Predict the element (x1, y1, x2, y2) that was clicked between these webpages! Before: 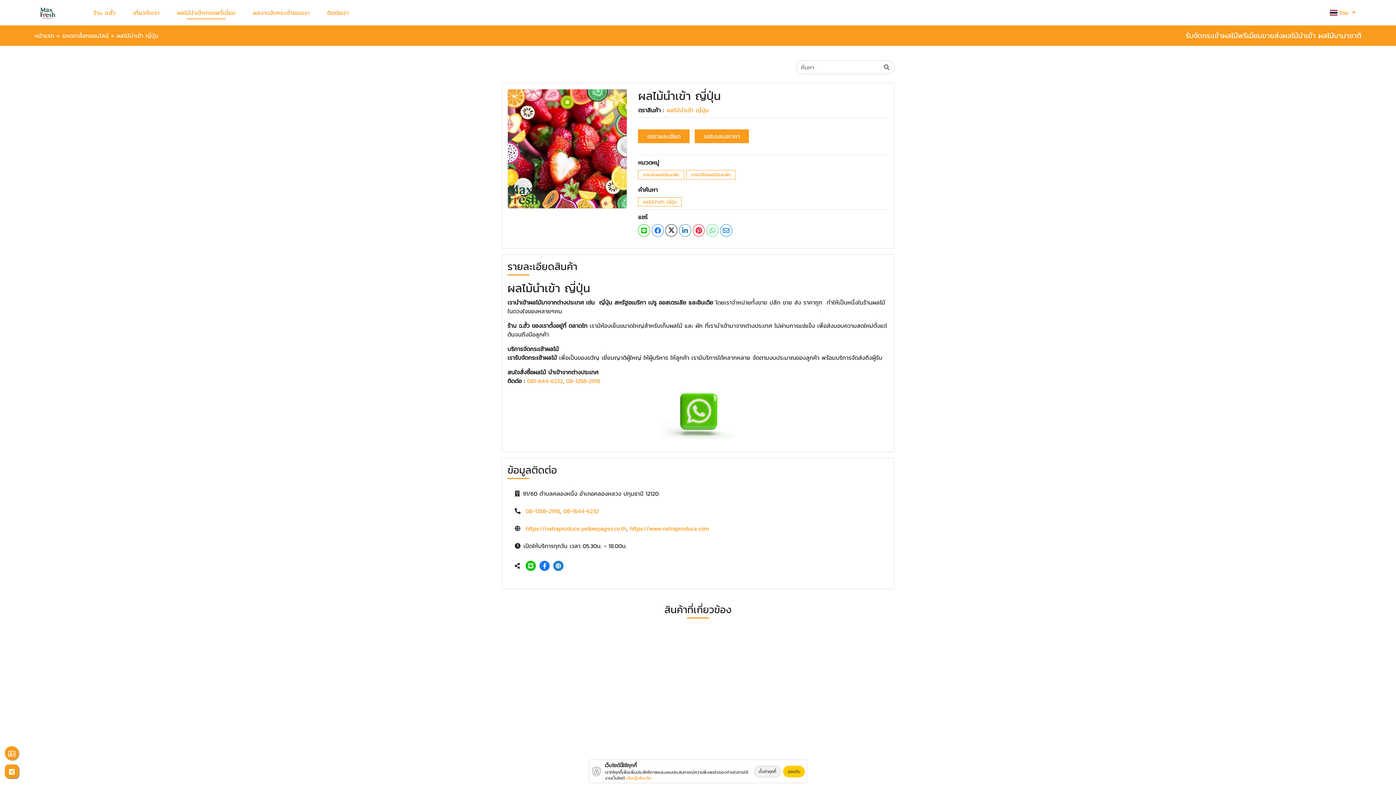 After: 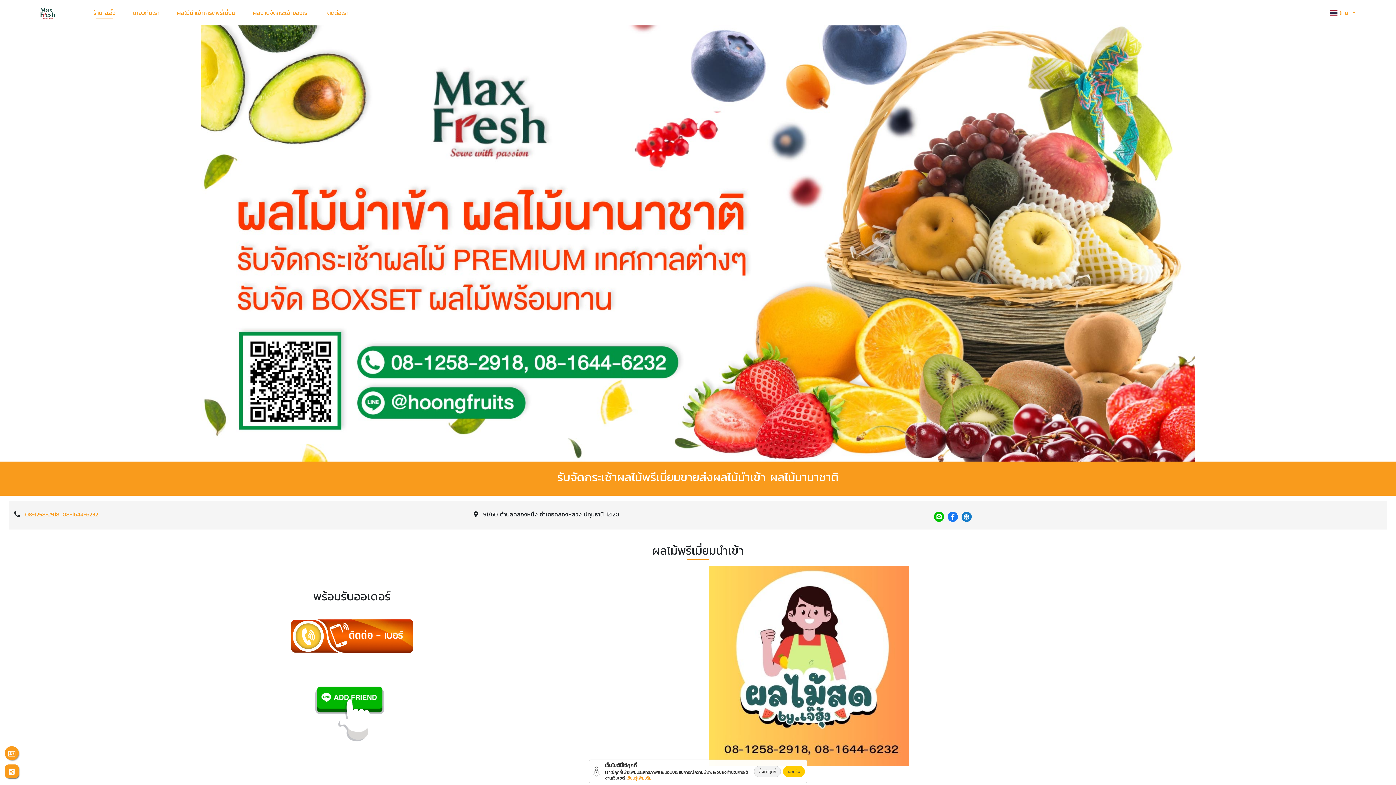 Action: label: https://natraproduce.yellowpages.co.th bbox: (525, 524, 626, 532)